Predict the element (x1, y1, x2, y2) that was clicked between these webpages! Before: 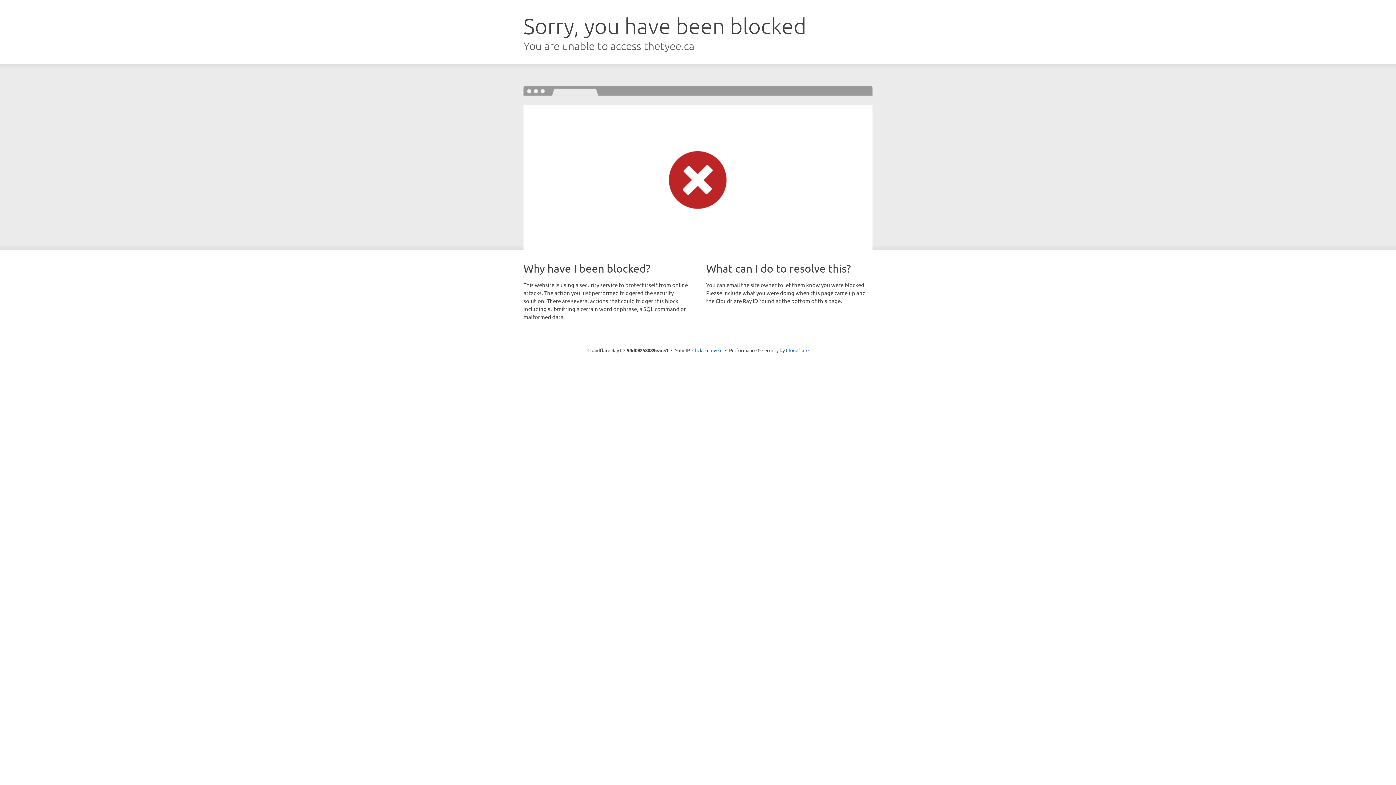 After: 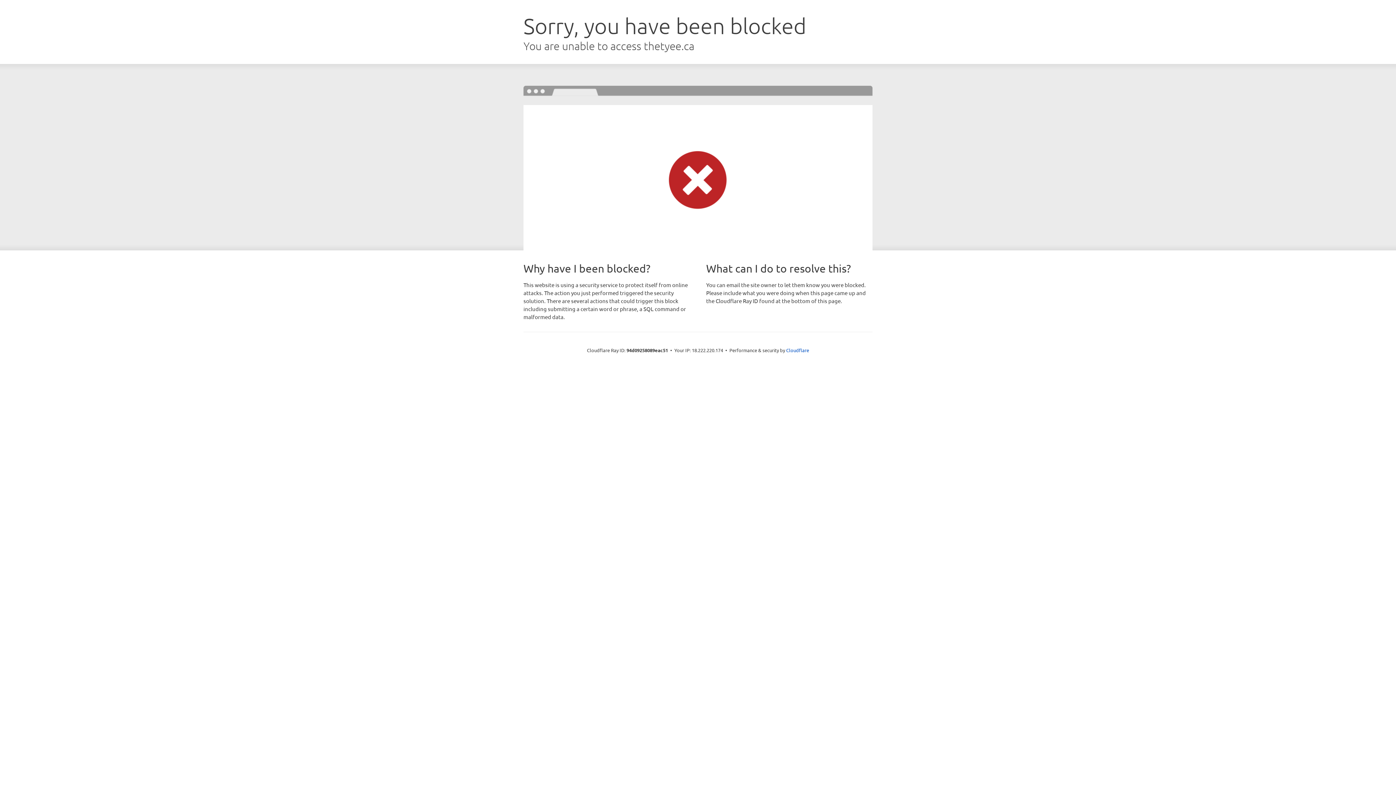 Action: bbox: (692, 346, 722, 353) label: Click to reveal